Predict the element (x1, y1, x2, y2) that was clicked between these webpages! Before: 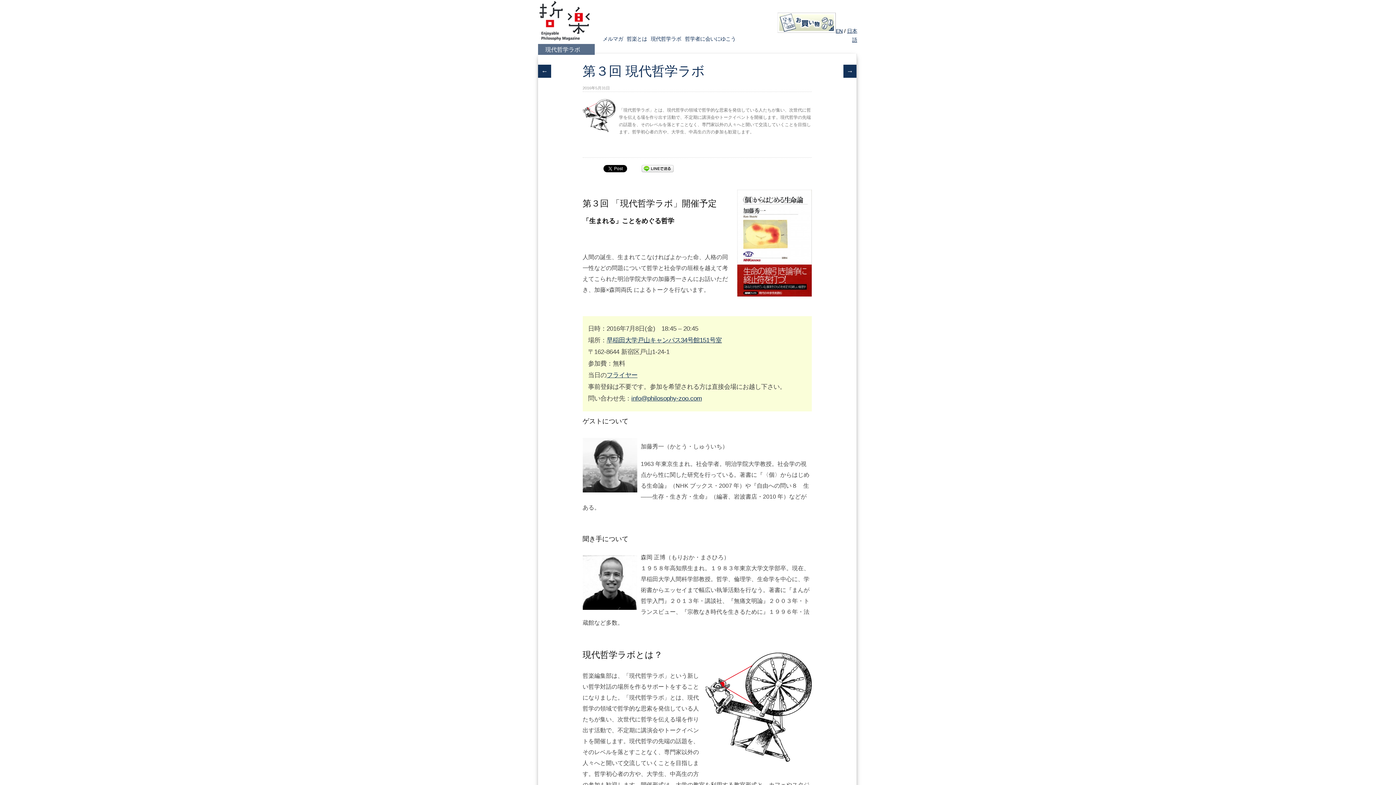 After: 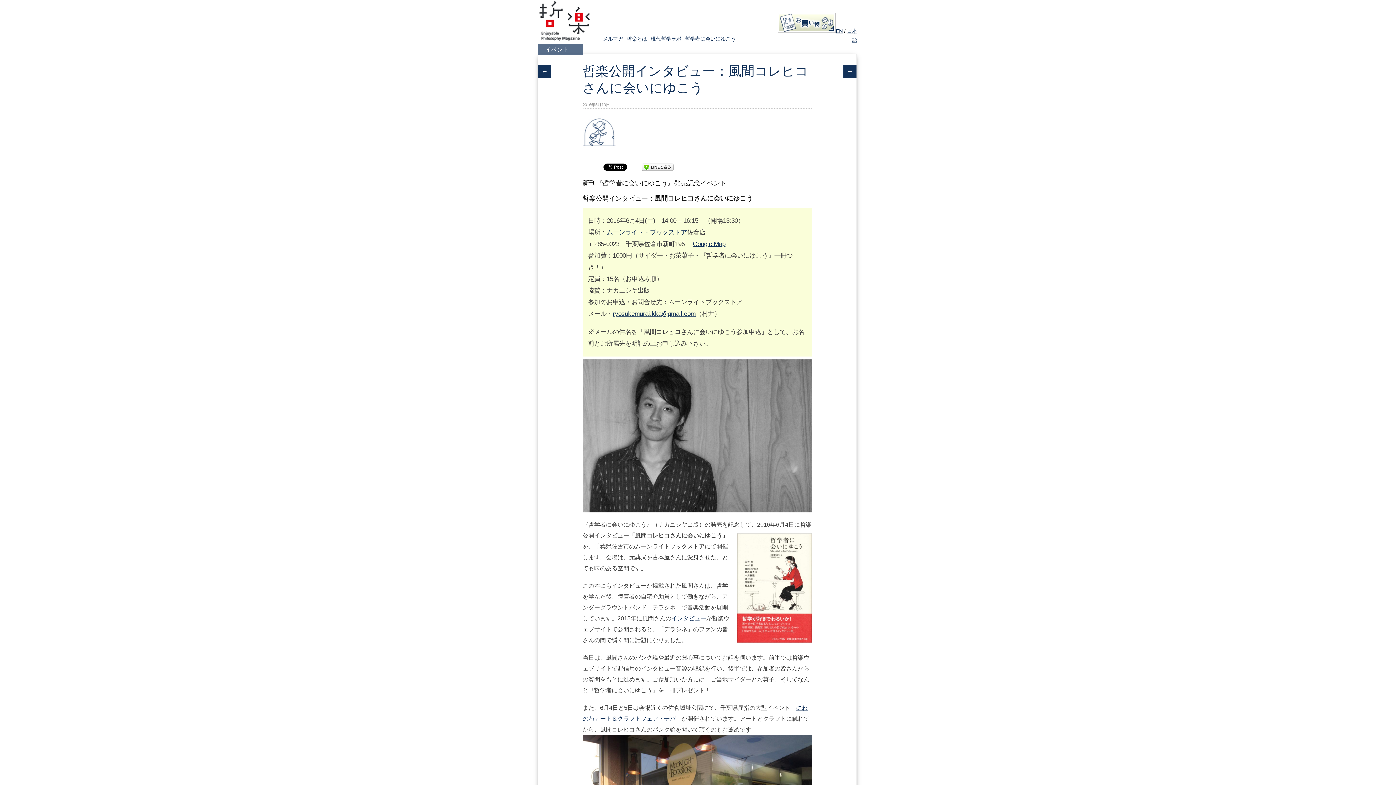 Action: label: ← bbox: (538, 64, 551, 77)